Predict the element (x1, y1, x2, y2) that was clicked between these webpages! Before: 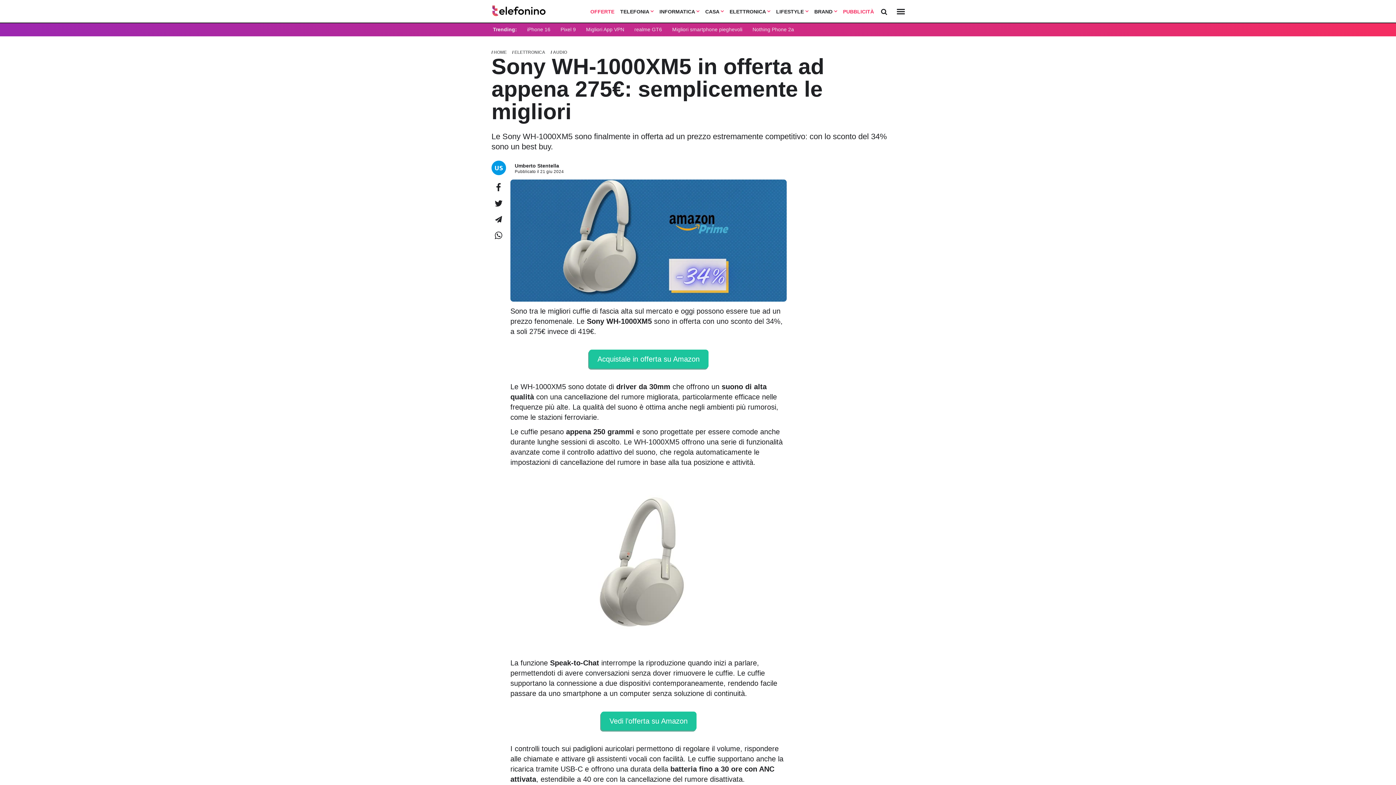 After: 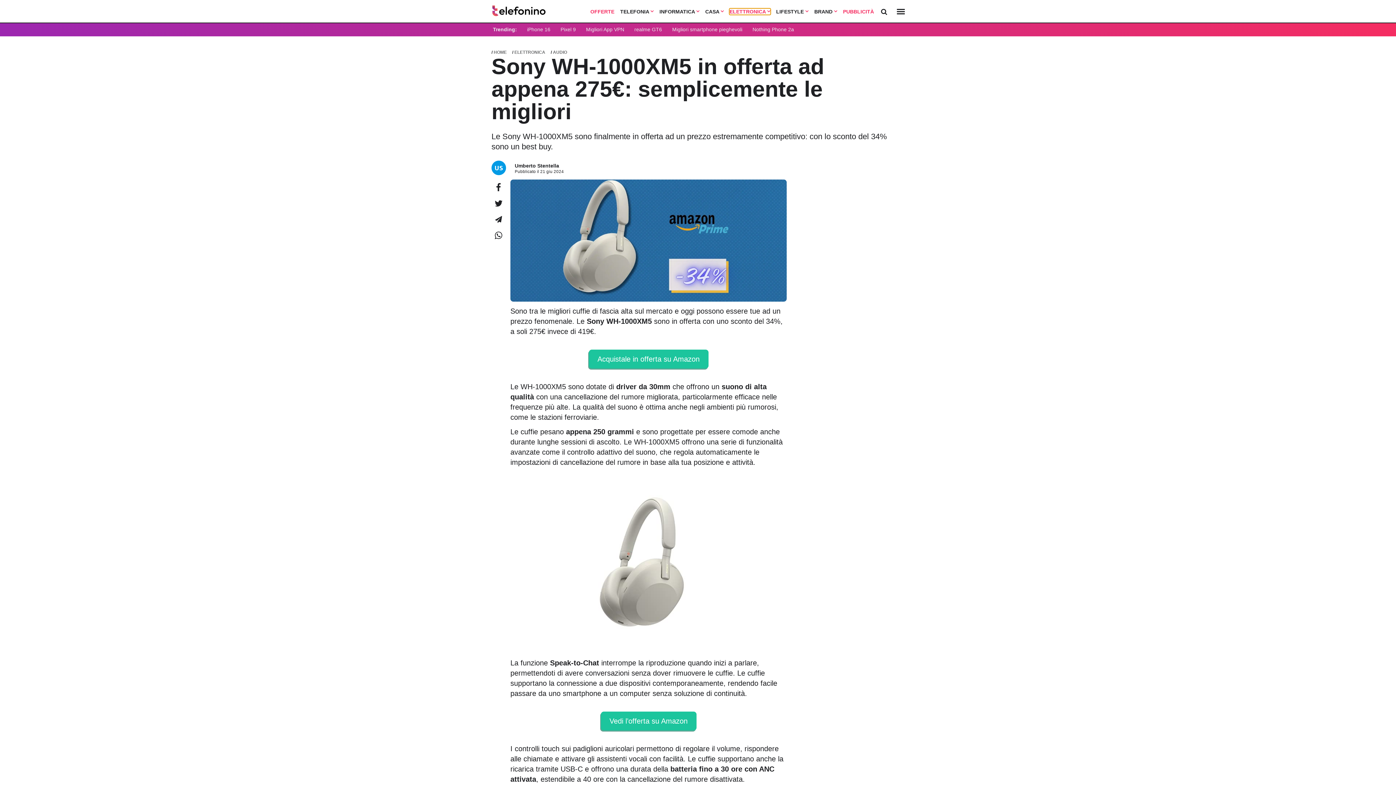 Action: label: ELETTRONICA  bbox: (729, 8, 770, 14)